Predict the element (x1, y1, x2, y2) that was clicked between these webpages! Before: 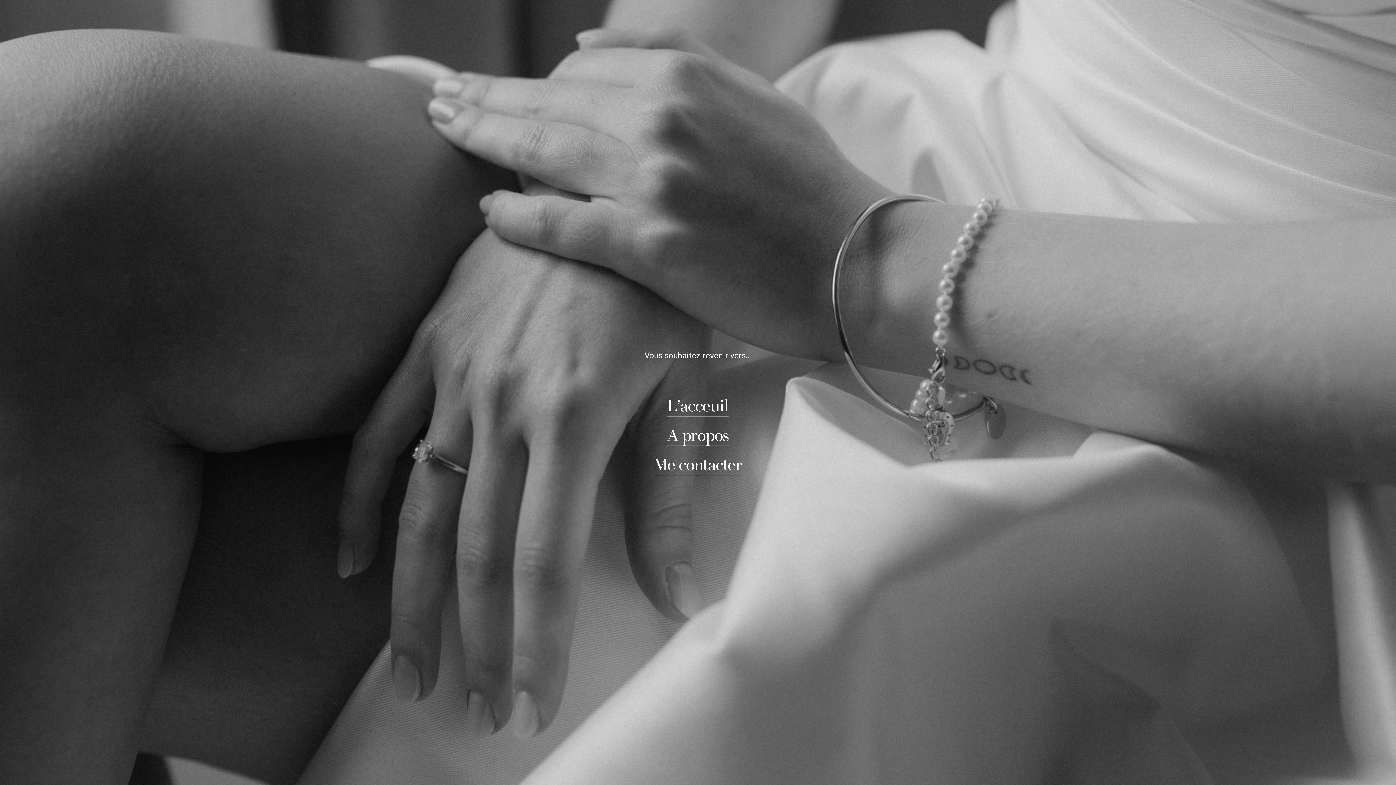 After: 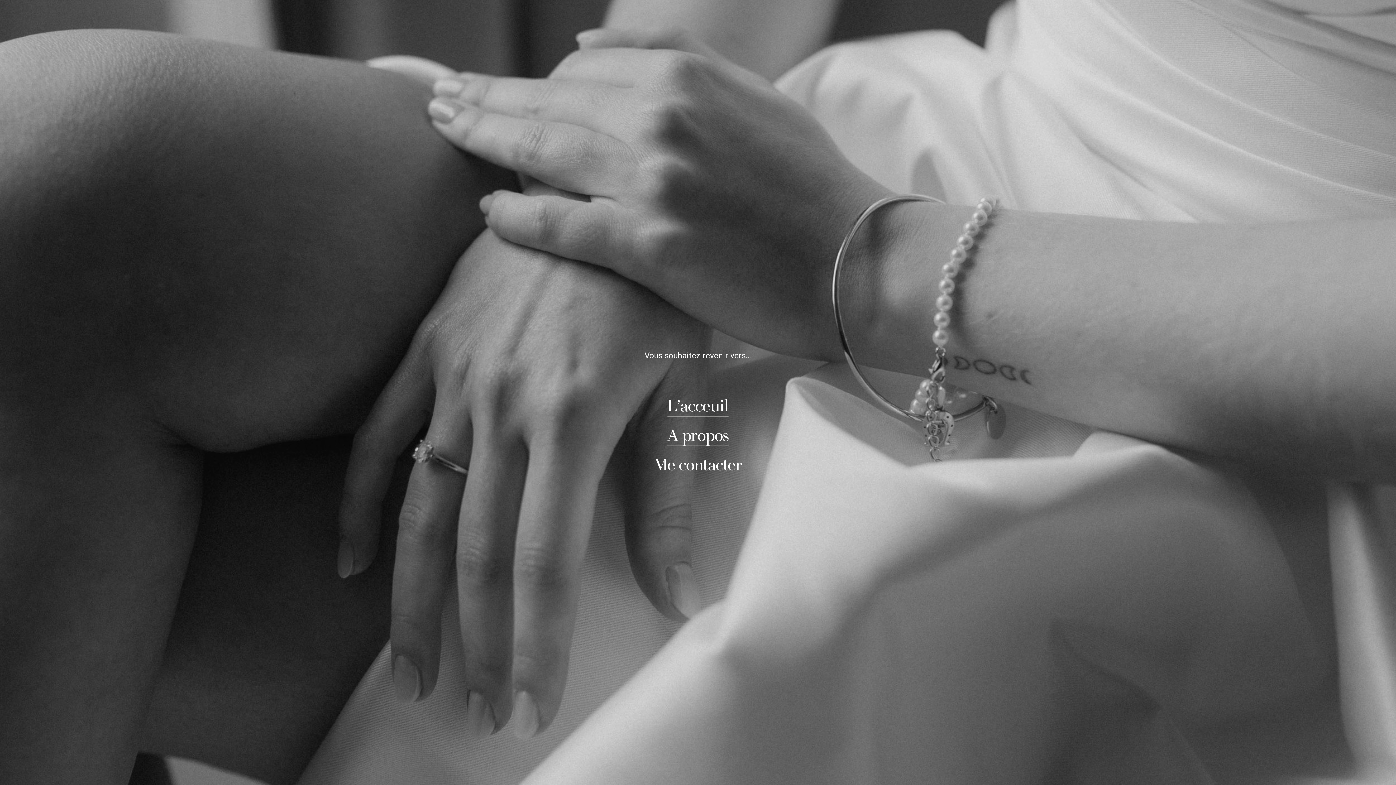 Action: label: A propos bbox: (667, 428, 729, 446)